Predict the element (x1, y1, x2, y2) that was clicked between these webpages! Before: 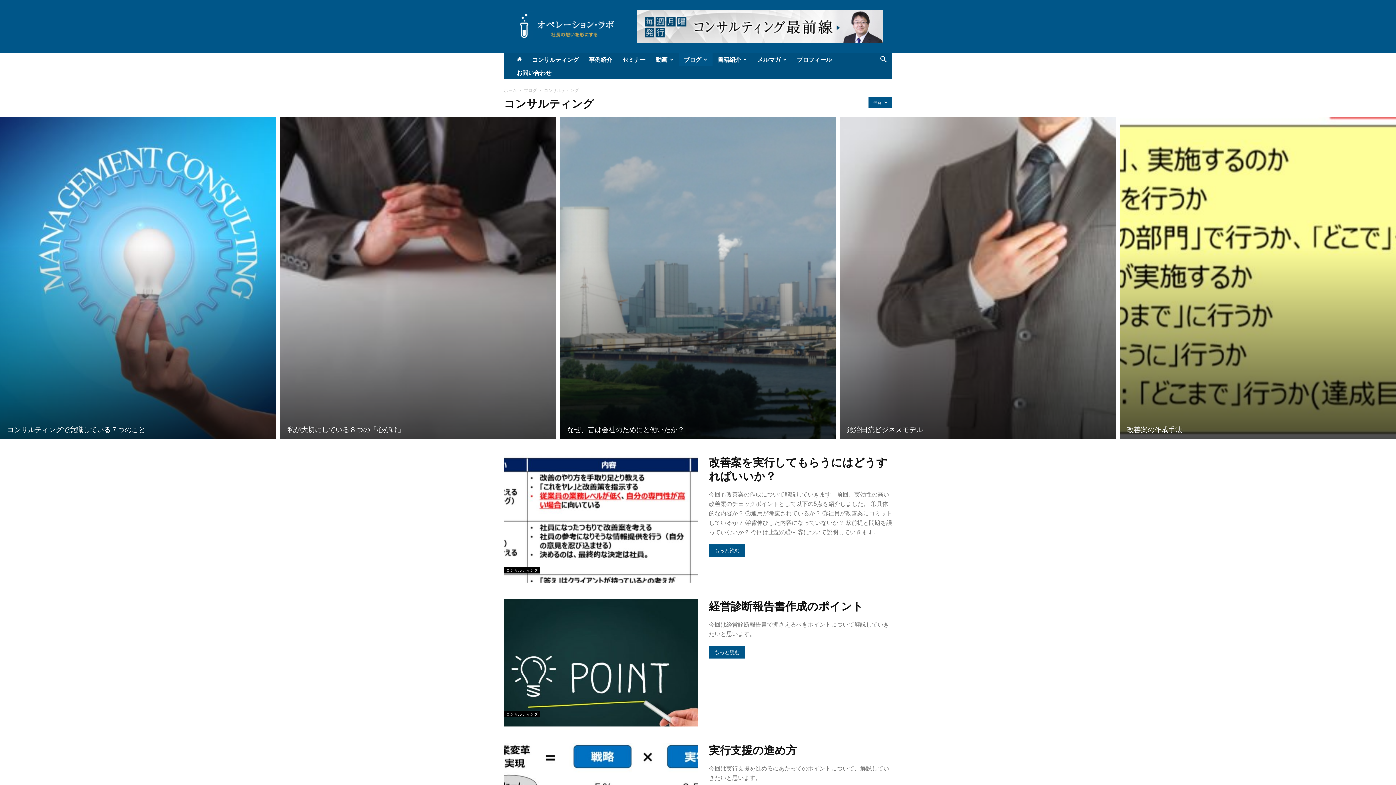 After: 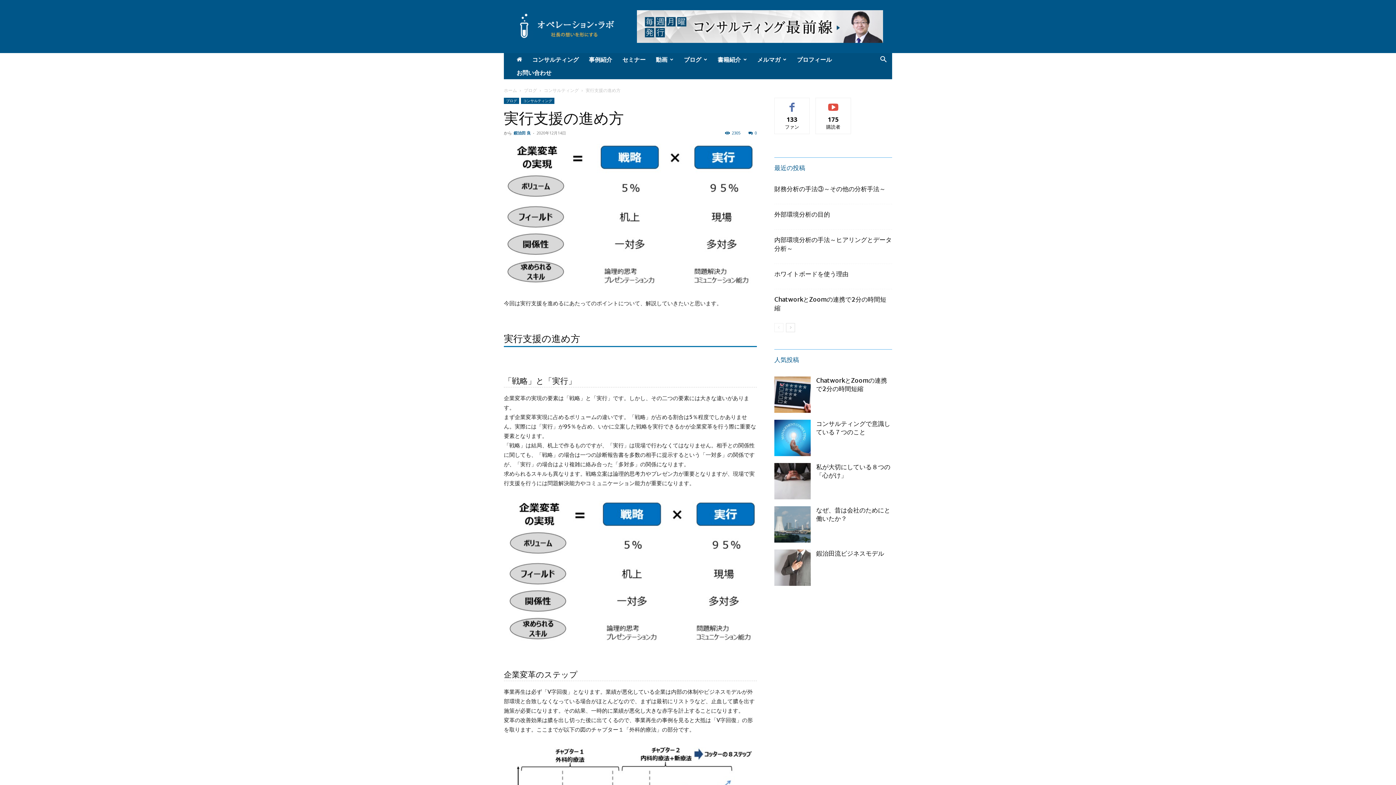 Action: bbox: (709, 743, 797, 757) label: 実行支援の進め方